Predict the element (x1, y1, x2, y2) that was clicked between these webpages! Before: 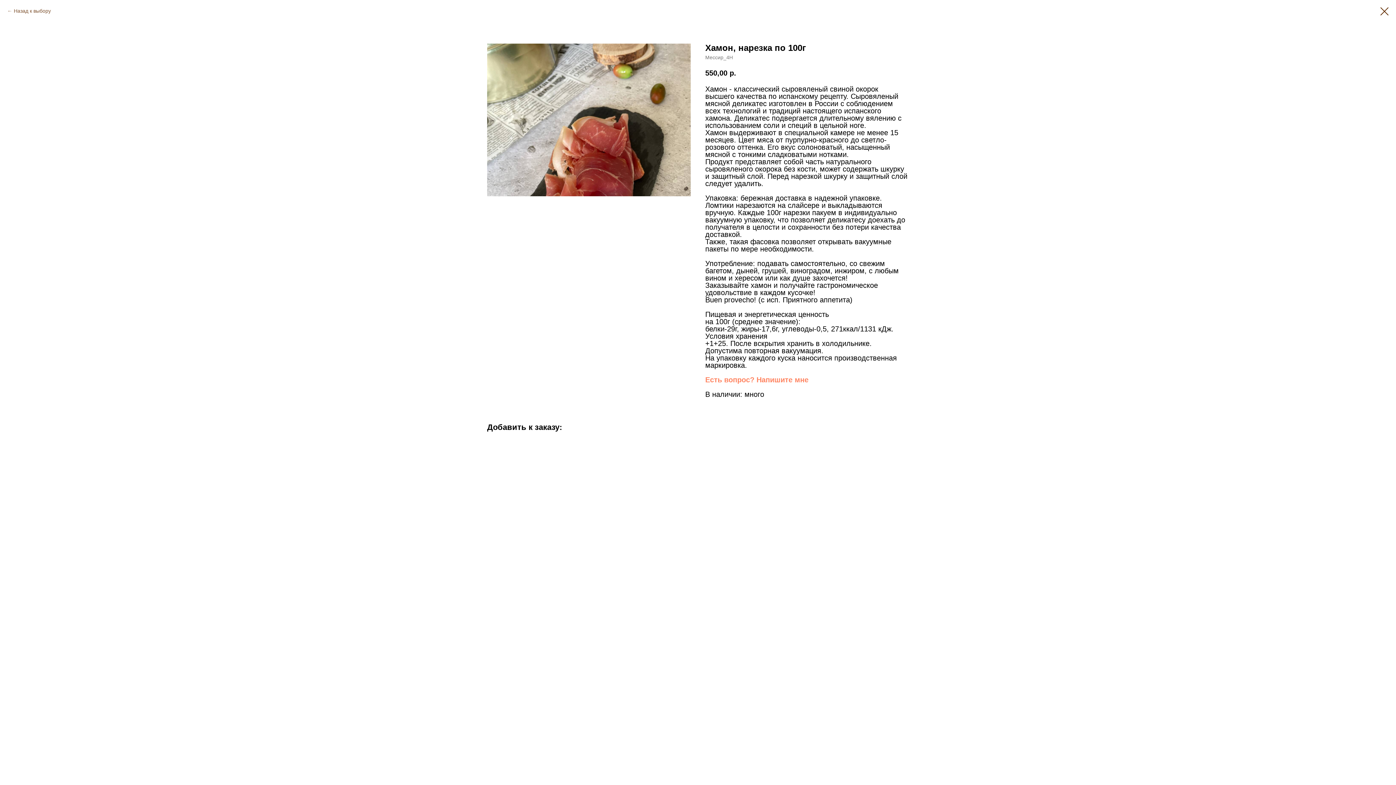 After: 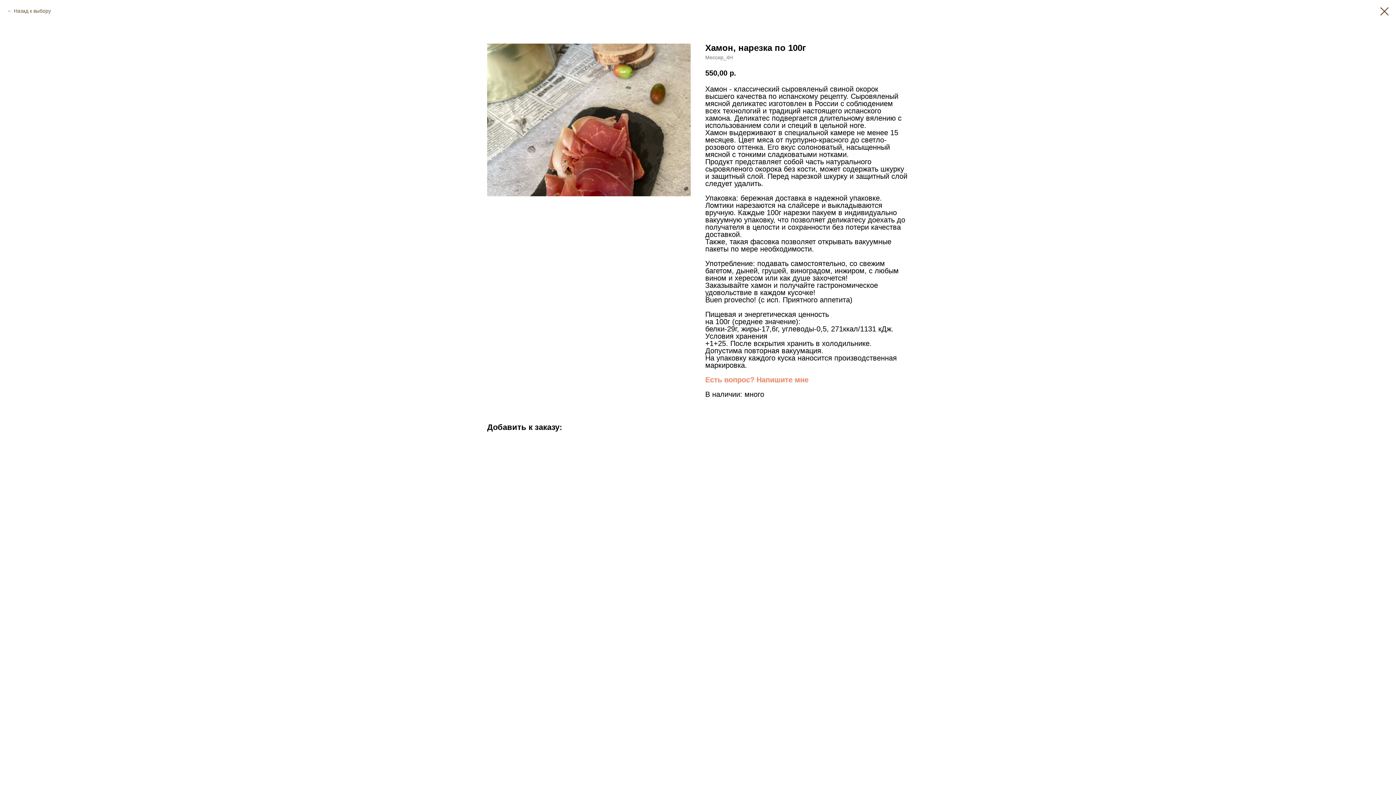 Action: label: Есть вопрос? Напишите мне bbox: (705, 376, 808, 384)